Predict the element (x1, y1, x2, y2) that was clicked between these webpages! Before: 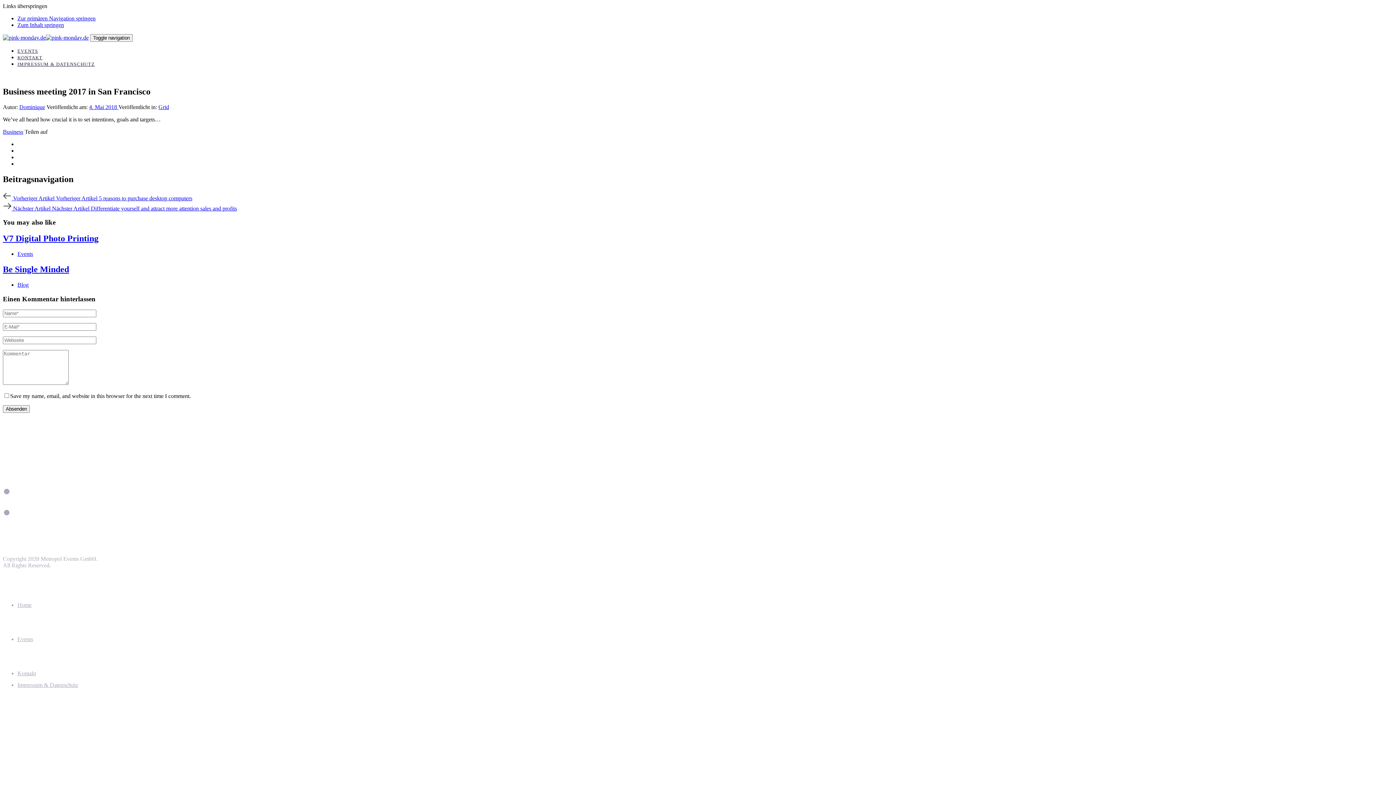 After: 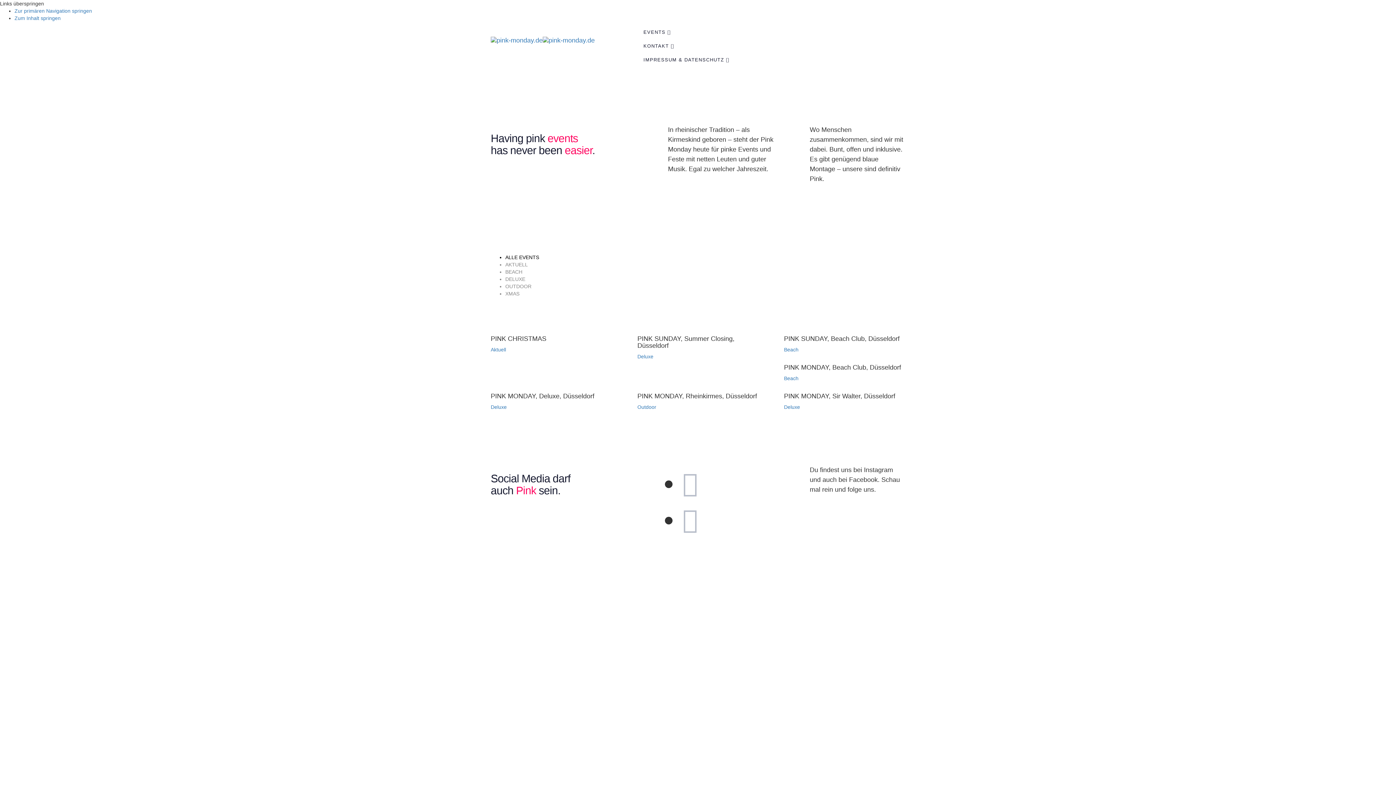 Action: bbox: (2, 23, 88, 51)